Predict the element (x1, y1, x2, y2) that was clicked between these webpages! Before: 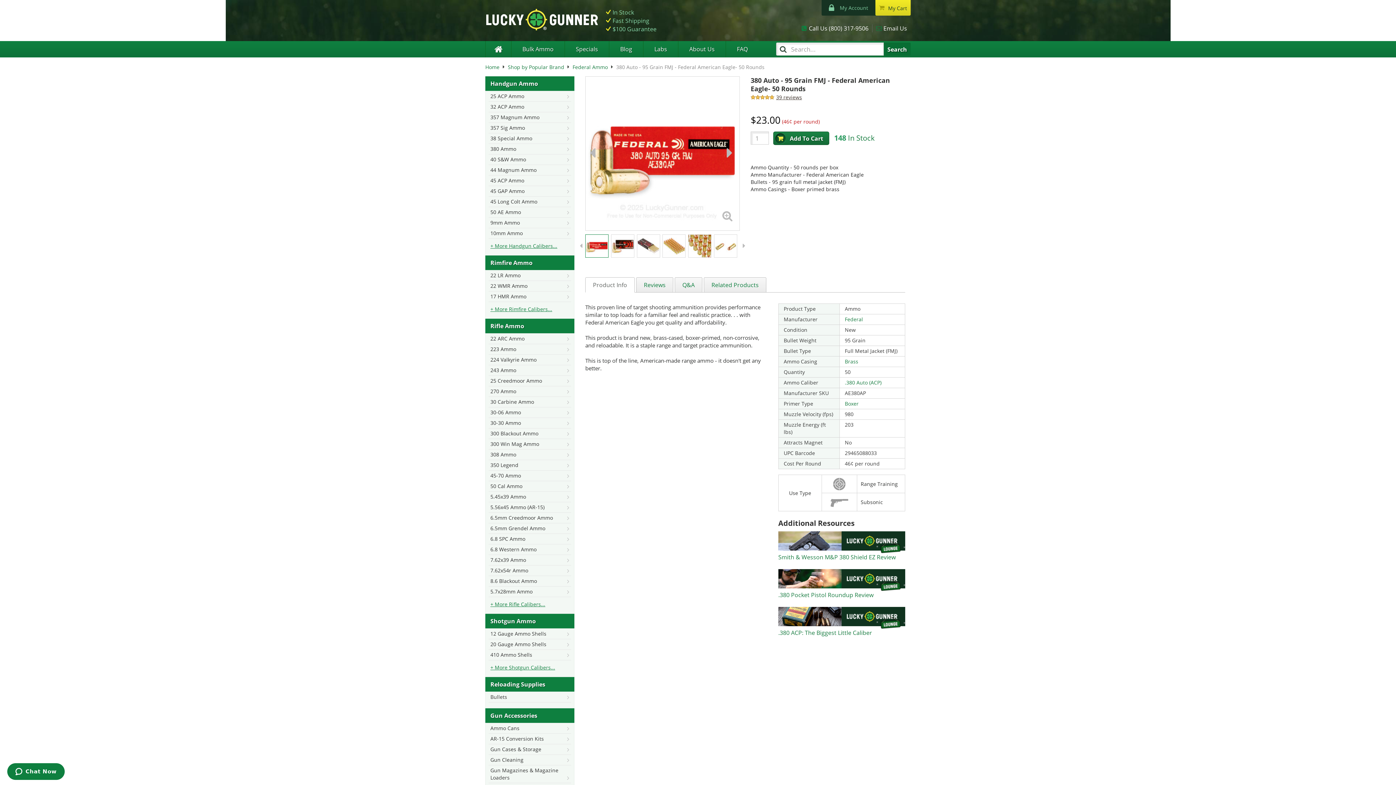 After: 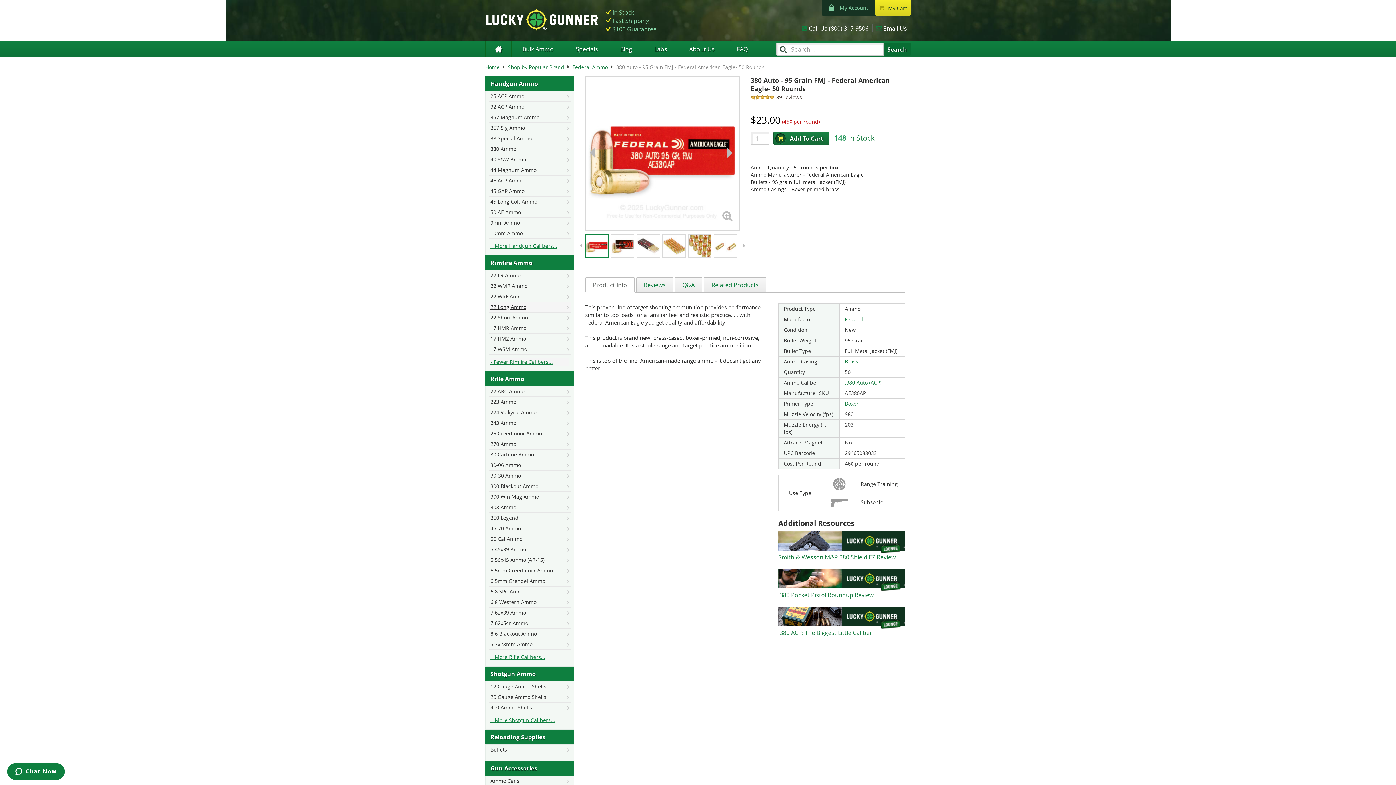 Action: label: + More Rimfire Calibers... bbox: (490, 305, 569, 313)